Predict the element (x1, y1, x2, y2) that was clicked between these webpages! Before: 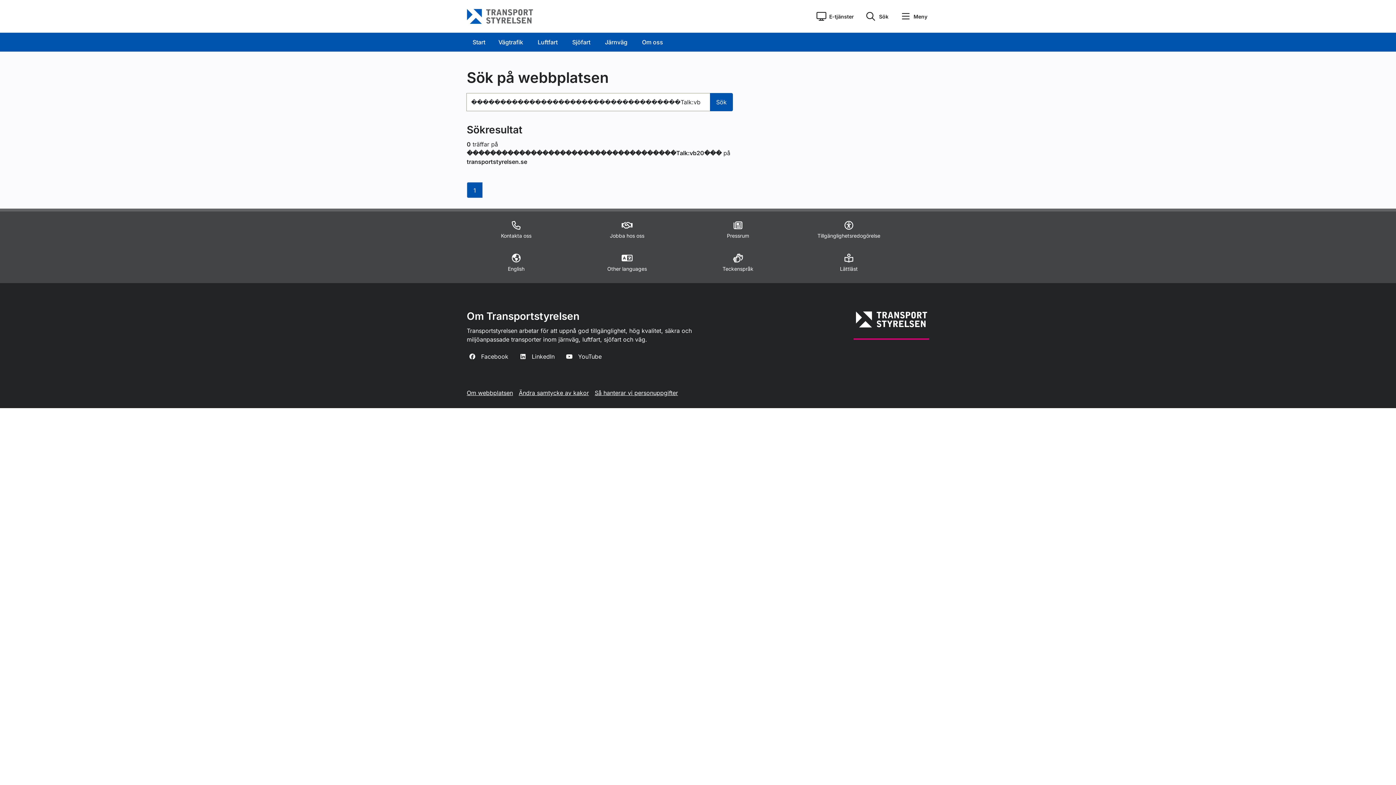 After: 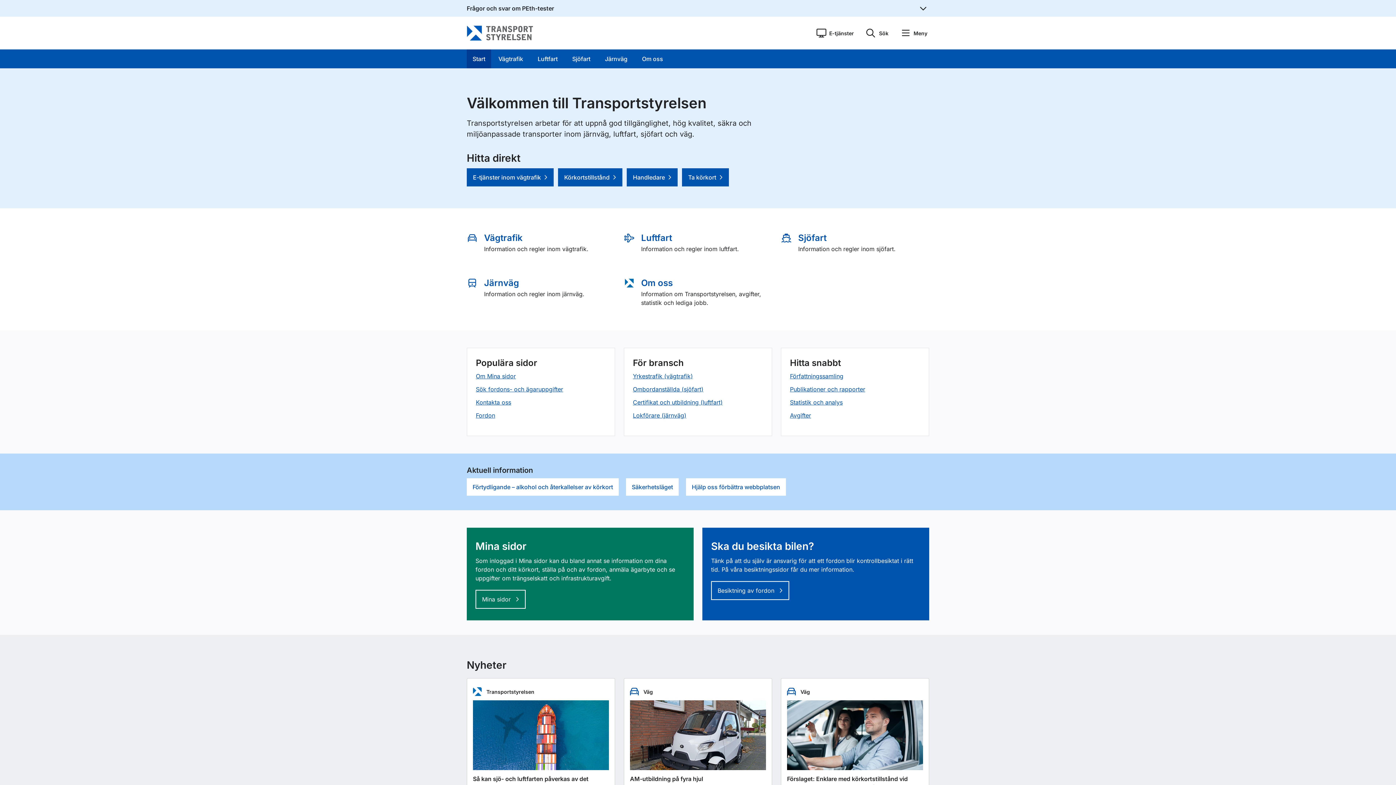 Action: bbox: (466, 0, 534, 32)